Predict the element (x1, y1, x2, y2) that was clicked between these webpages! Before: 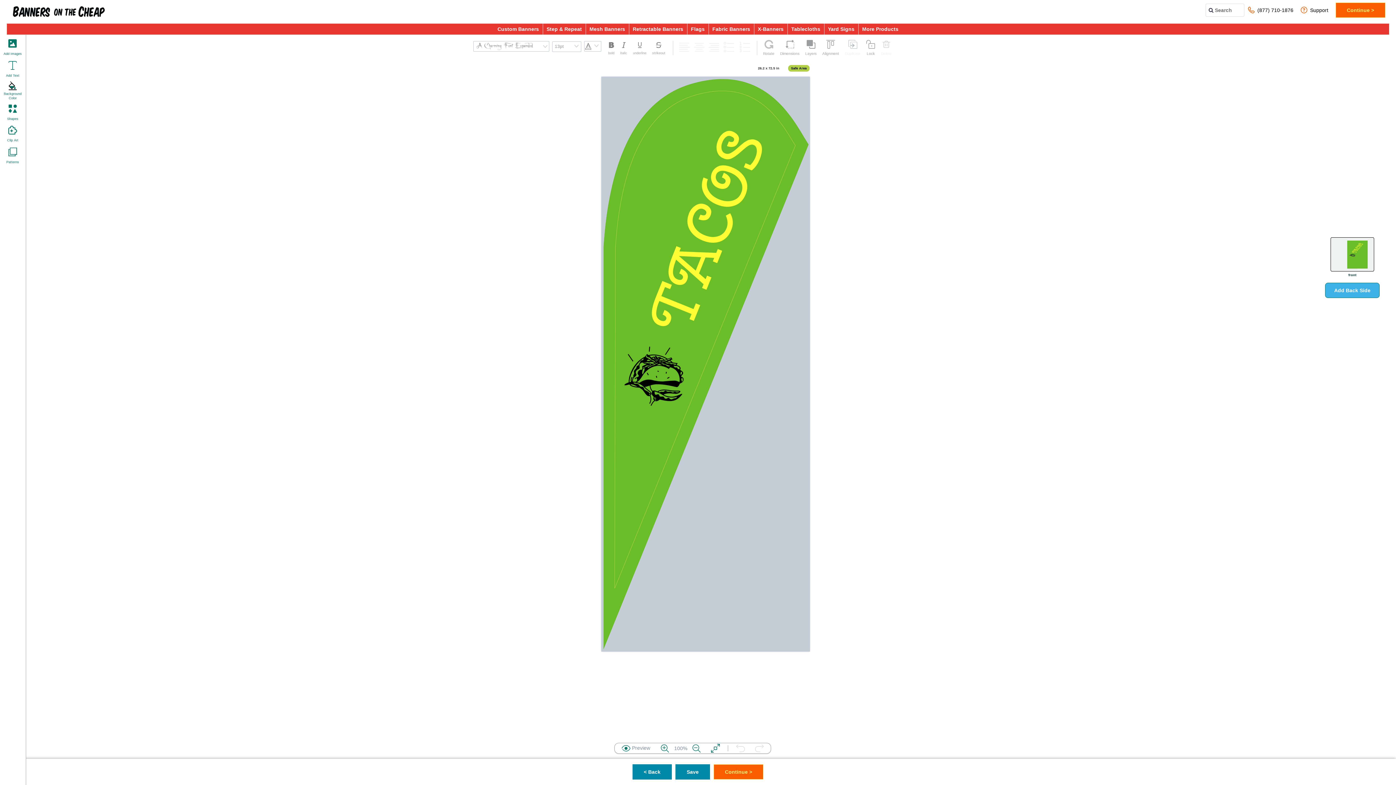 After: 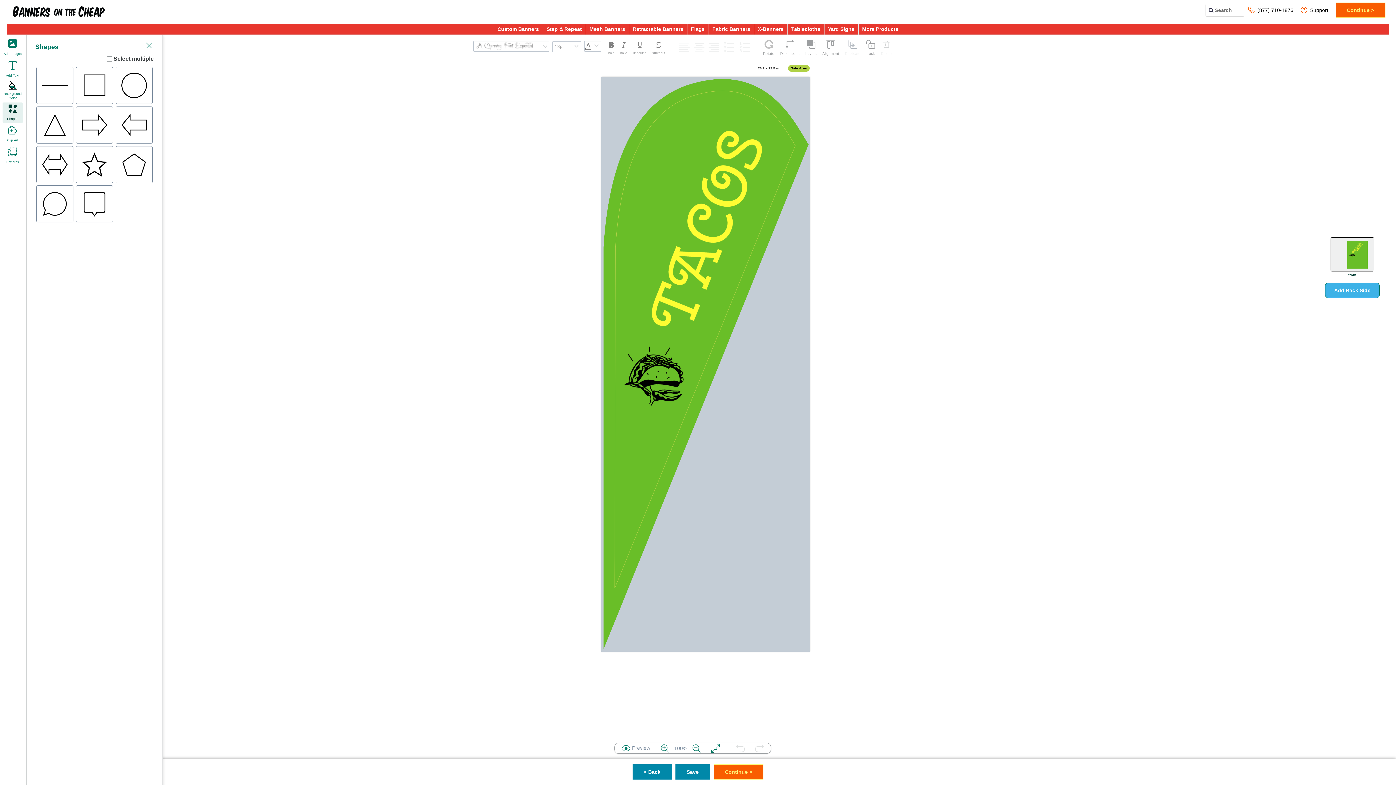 Action: bbox: (2, 102, 22, 122) label: Shapes